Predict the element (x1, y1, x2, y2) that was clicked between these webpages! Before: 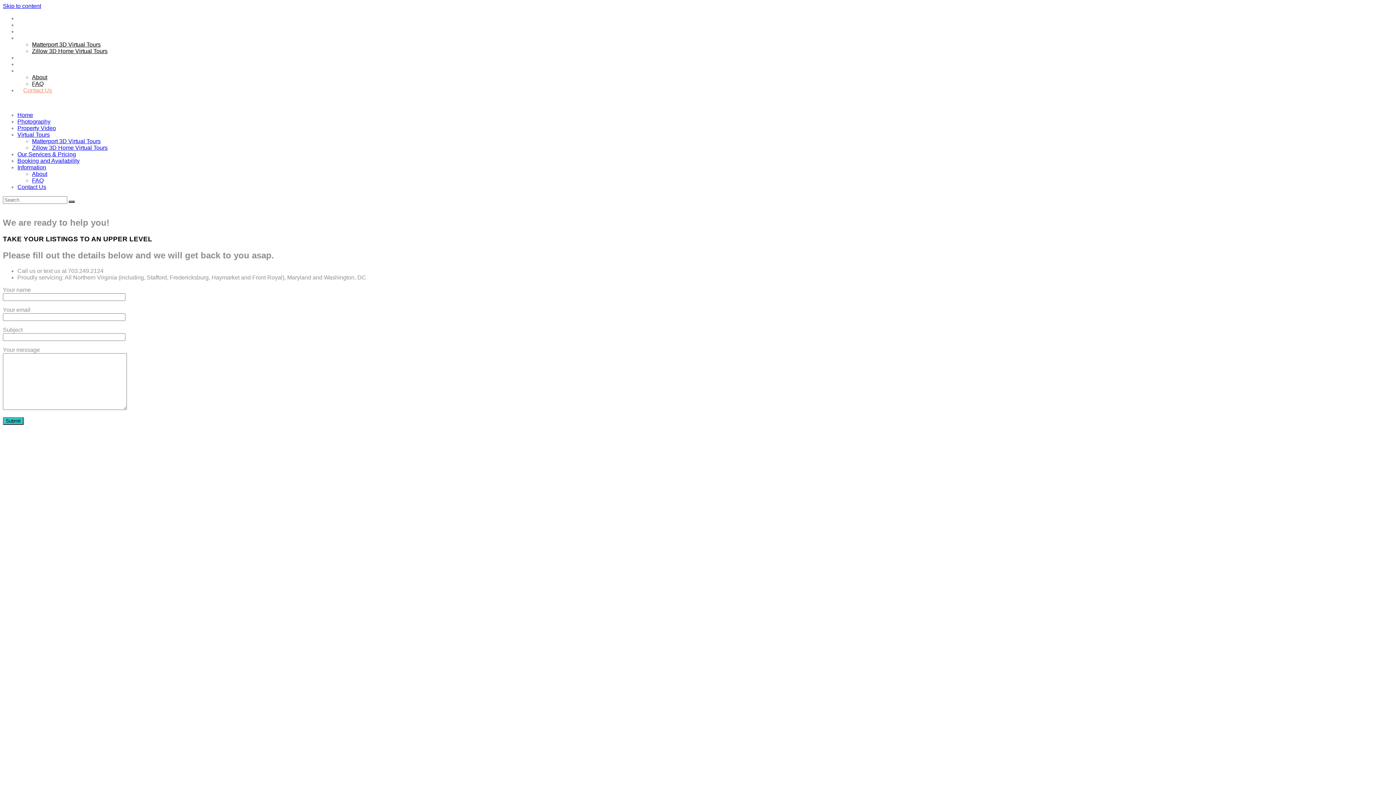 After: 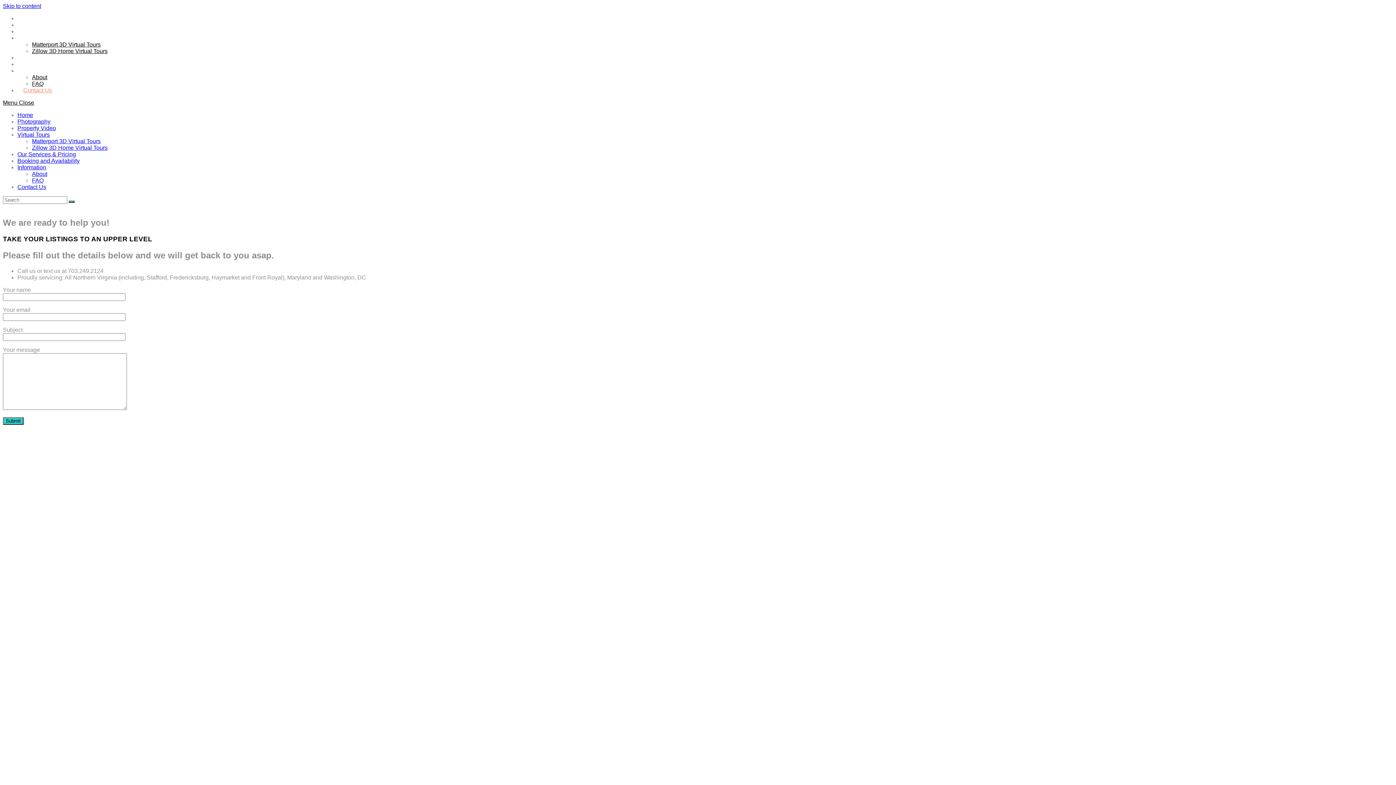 Action: label: Mobile Menu bbox: (2, 99, 34, 105)